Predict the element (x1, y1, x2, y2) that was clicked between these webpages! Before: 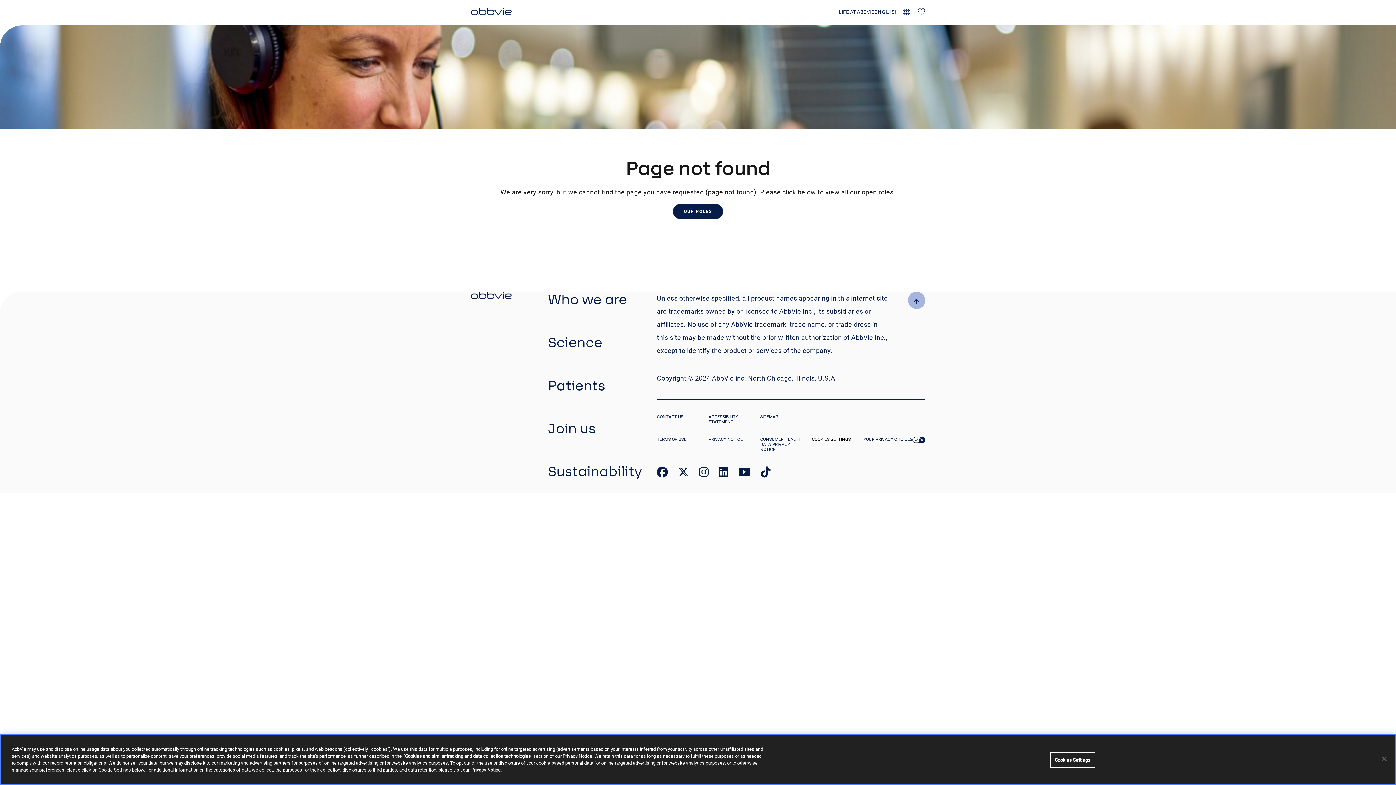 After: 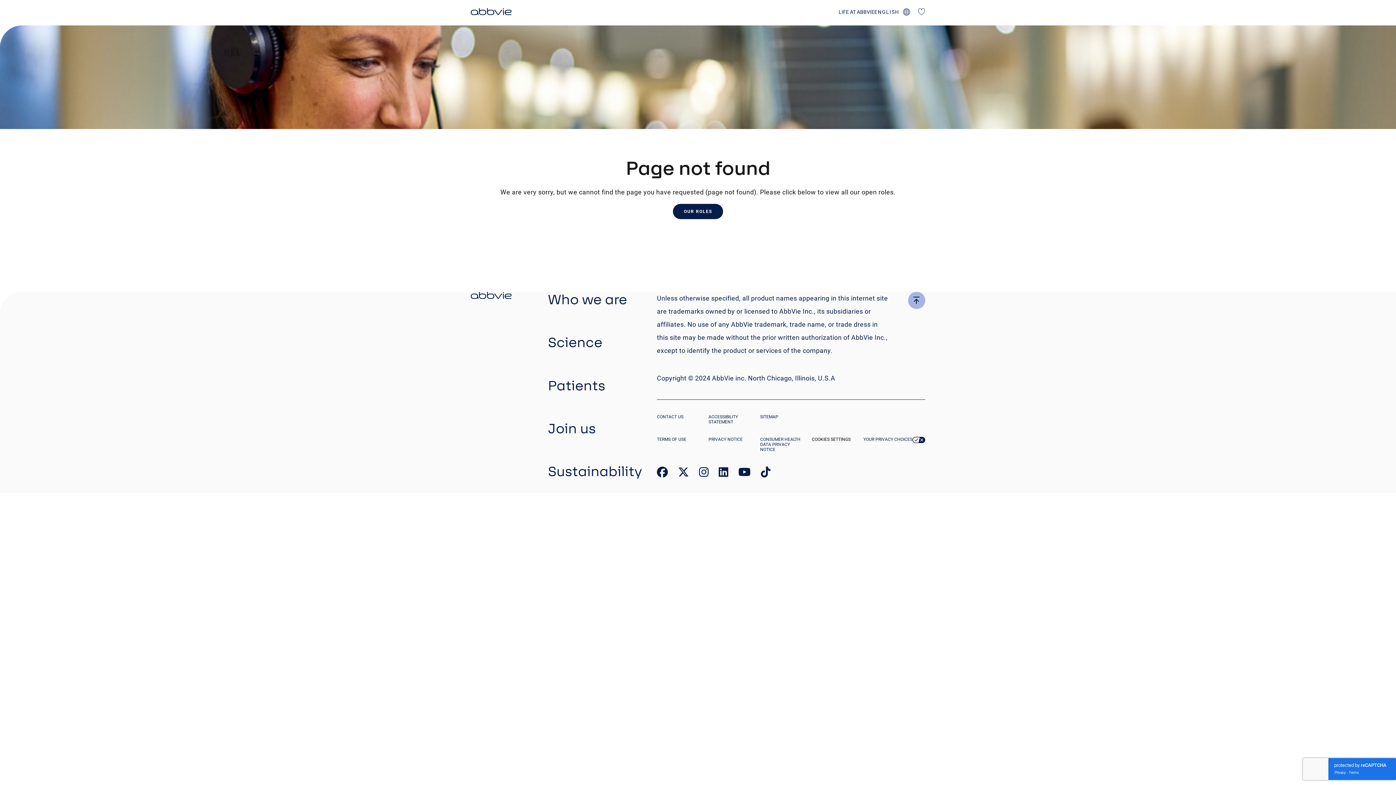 Action: label: Close bbox: (1376, 751, 1392, 767)